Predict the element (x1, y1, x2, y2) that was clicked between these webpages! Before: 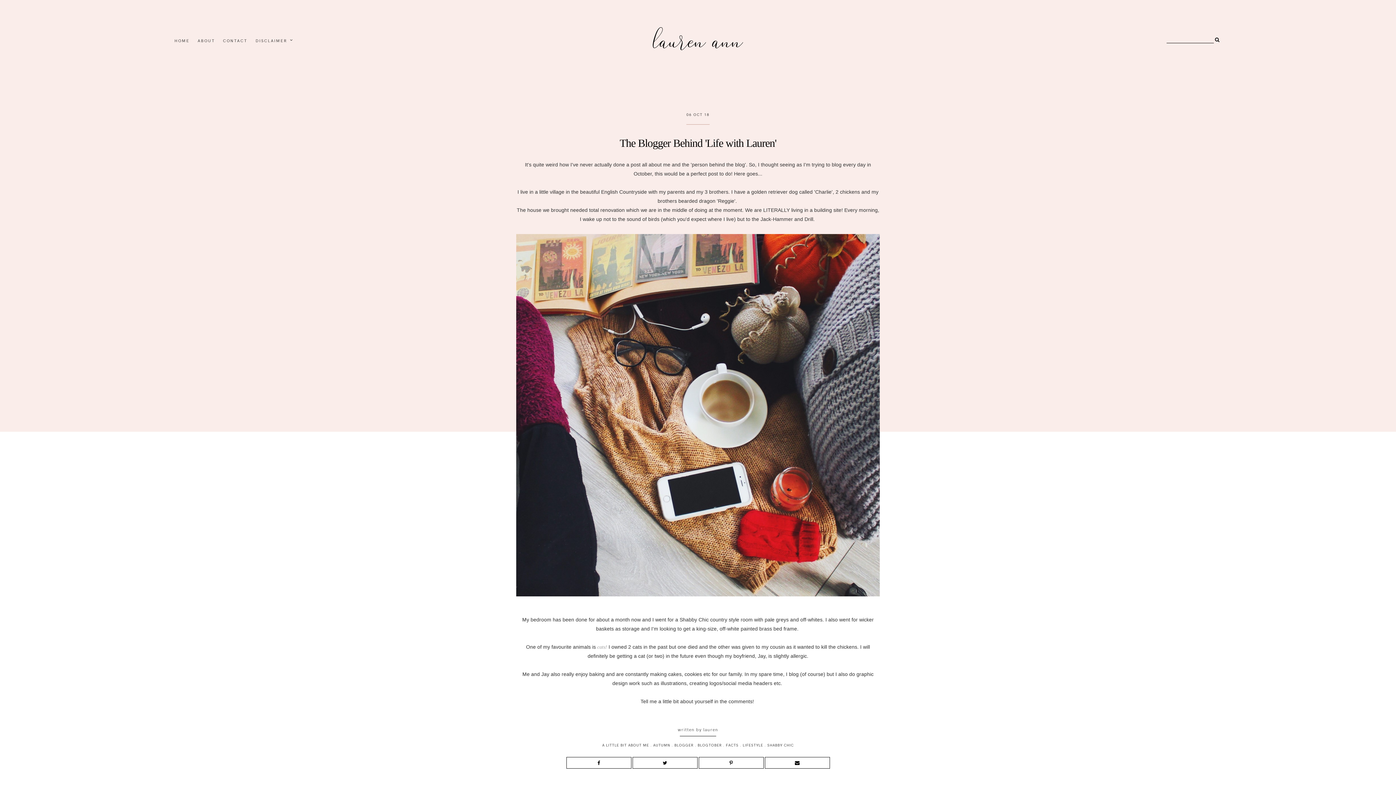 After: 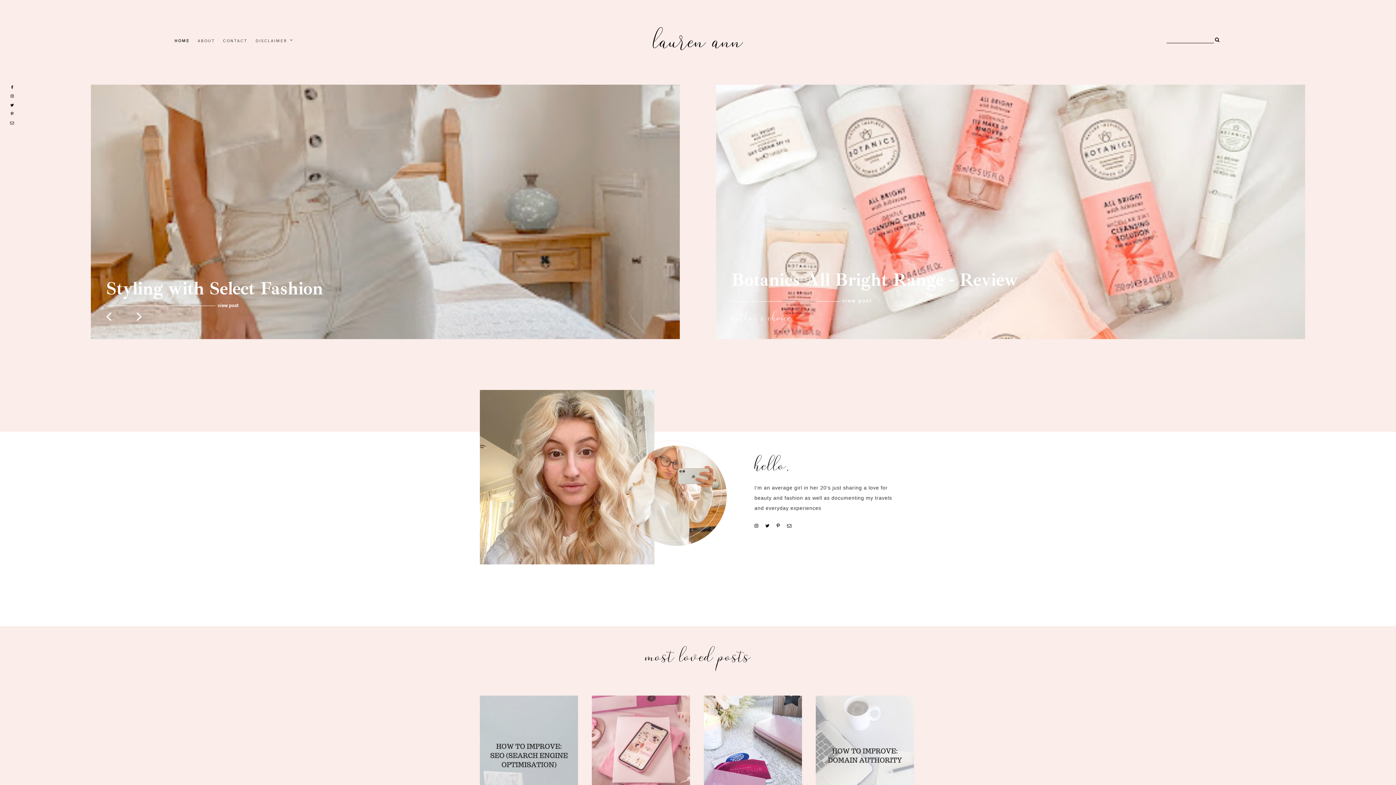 Action: label: HOME bbox: (174, 37, 189, 43)